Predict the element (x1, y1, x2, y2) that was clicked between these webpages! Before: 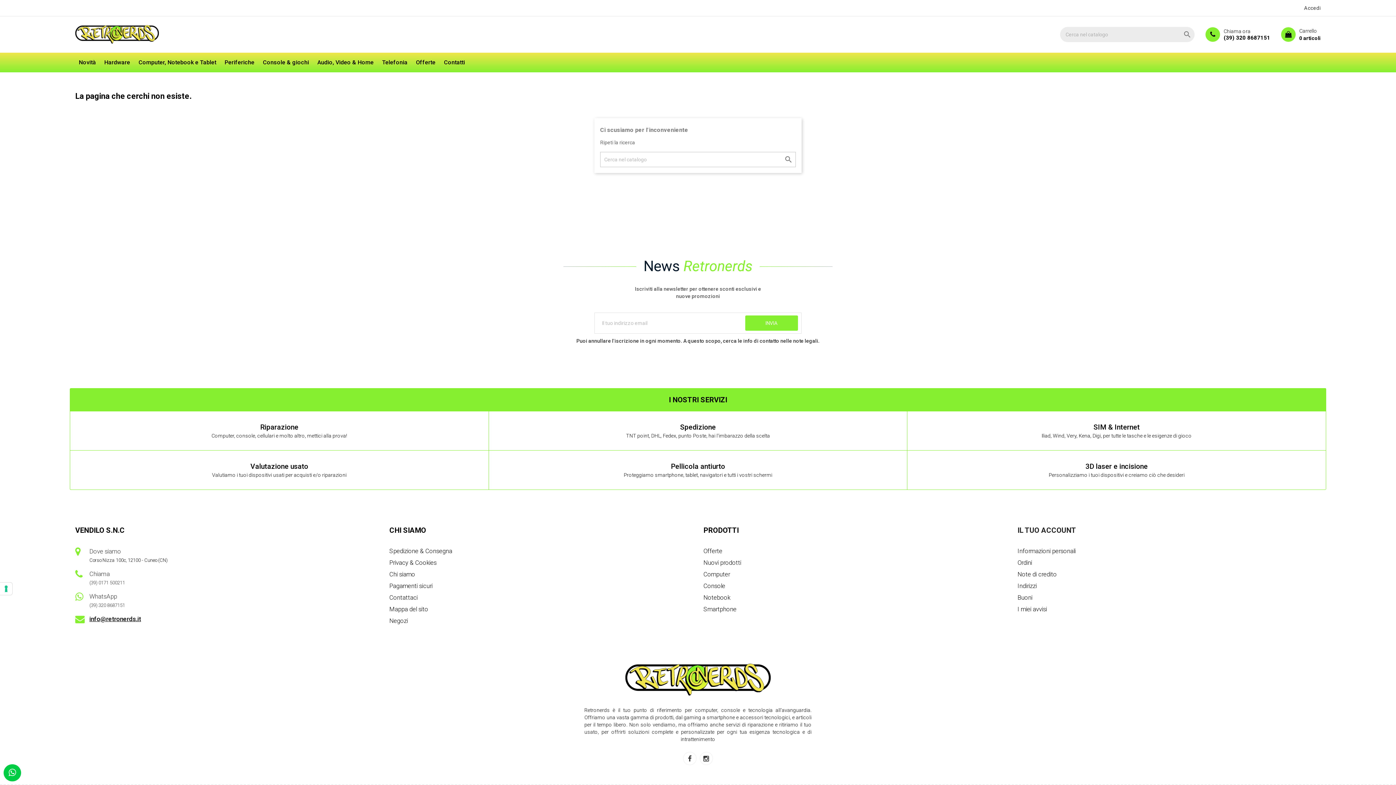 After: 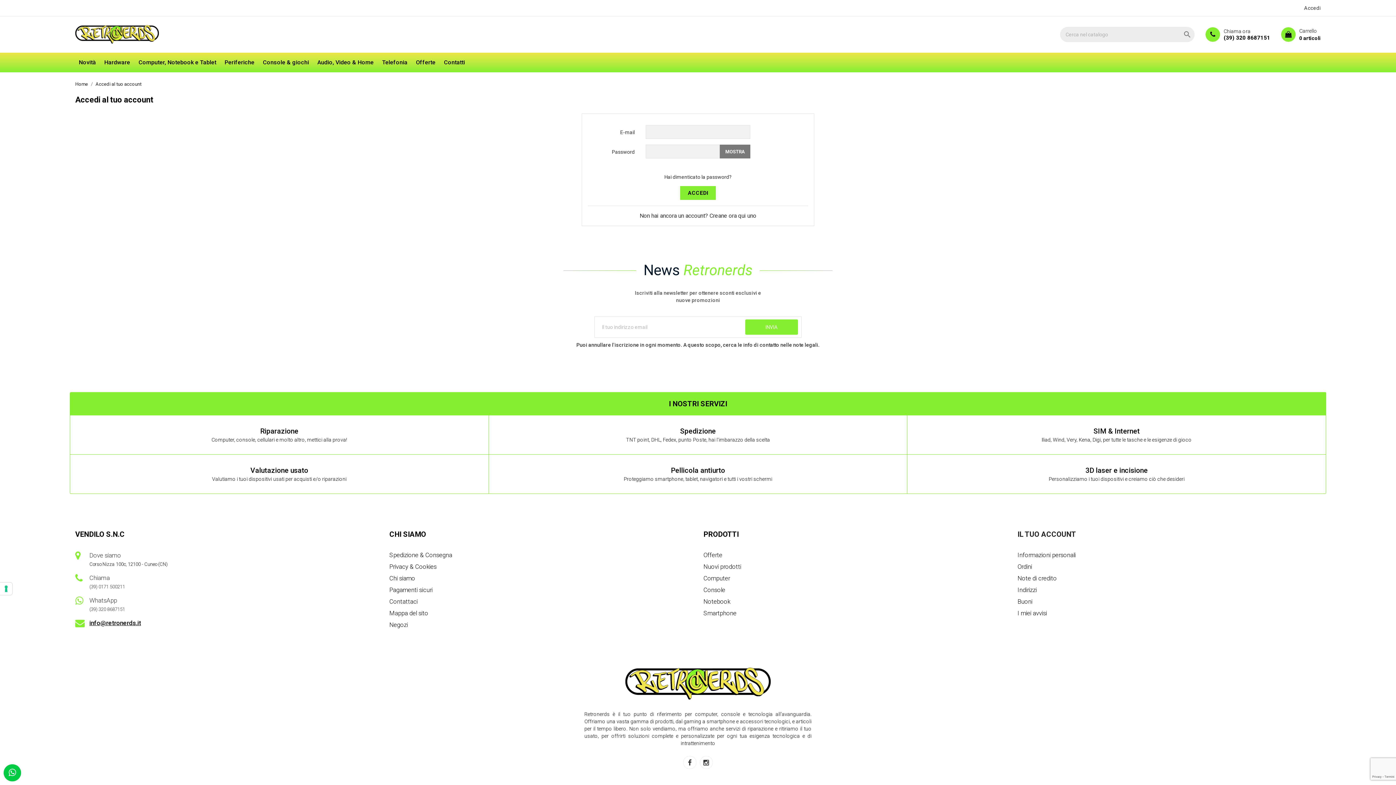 Action: label: Accedi bbox: (1304, 0, 1321, 16)